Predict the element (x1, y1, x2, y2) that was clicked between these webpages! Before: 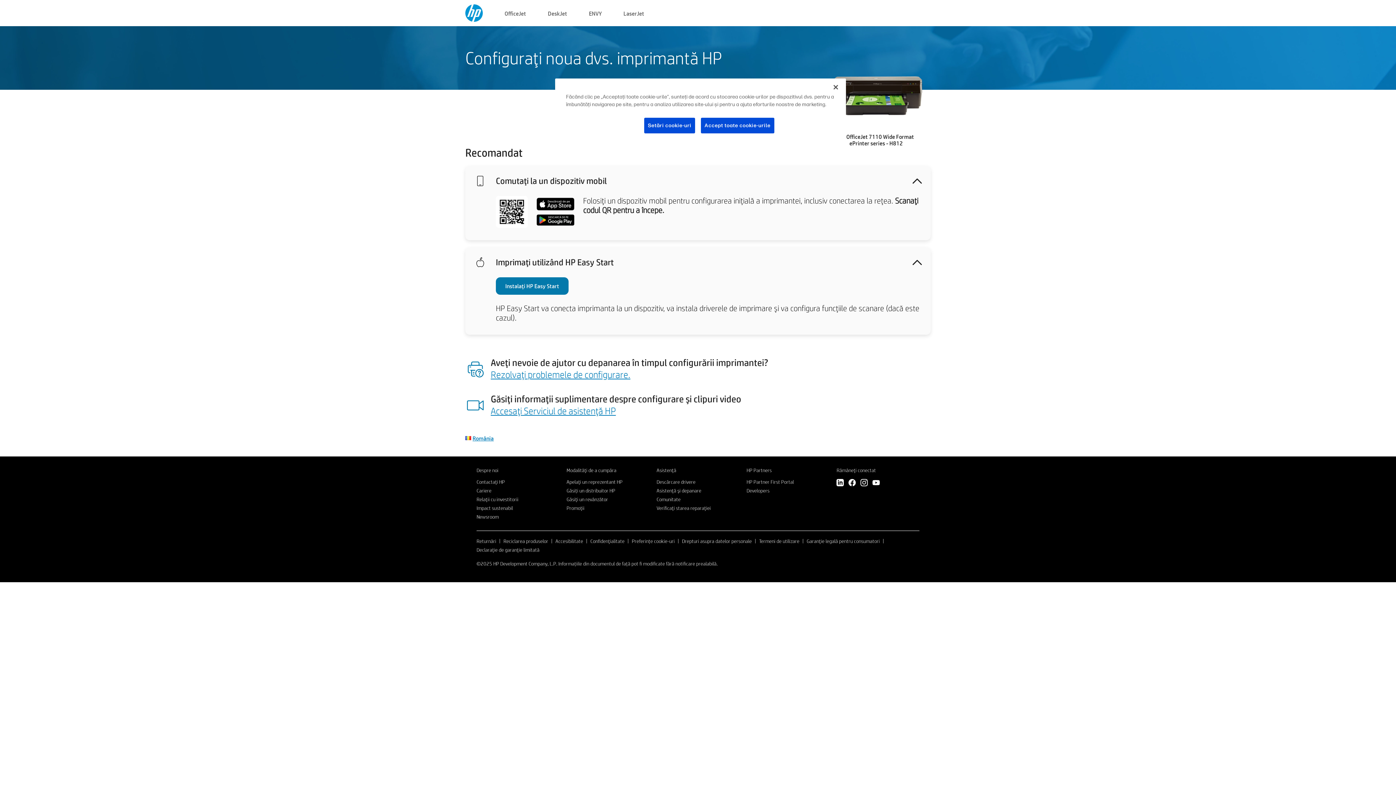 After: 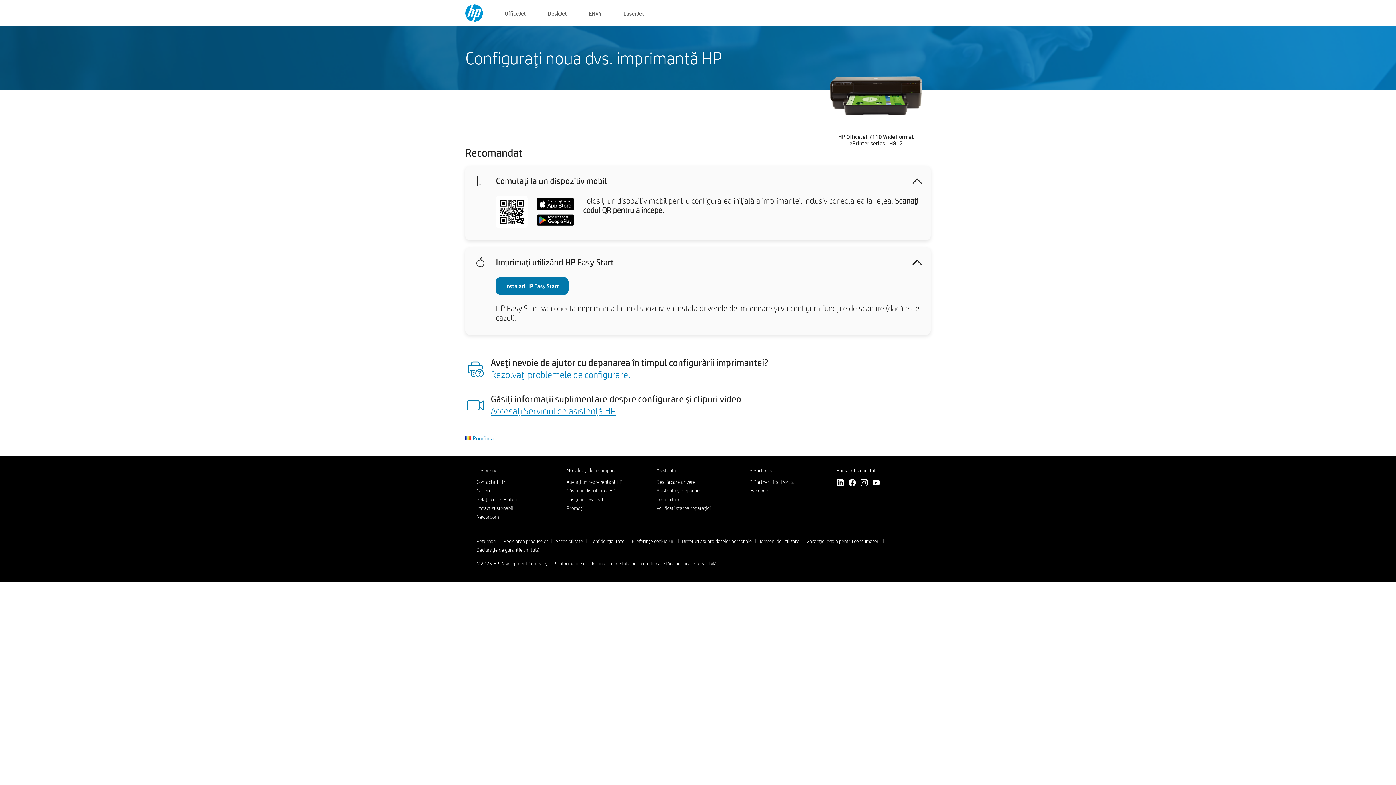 Action: bbox: (828, 79, 844, 95) label: Închideți